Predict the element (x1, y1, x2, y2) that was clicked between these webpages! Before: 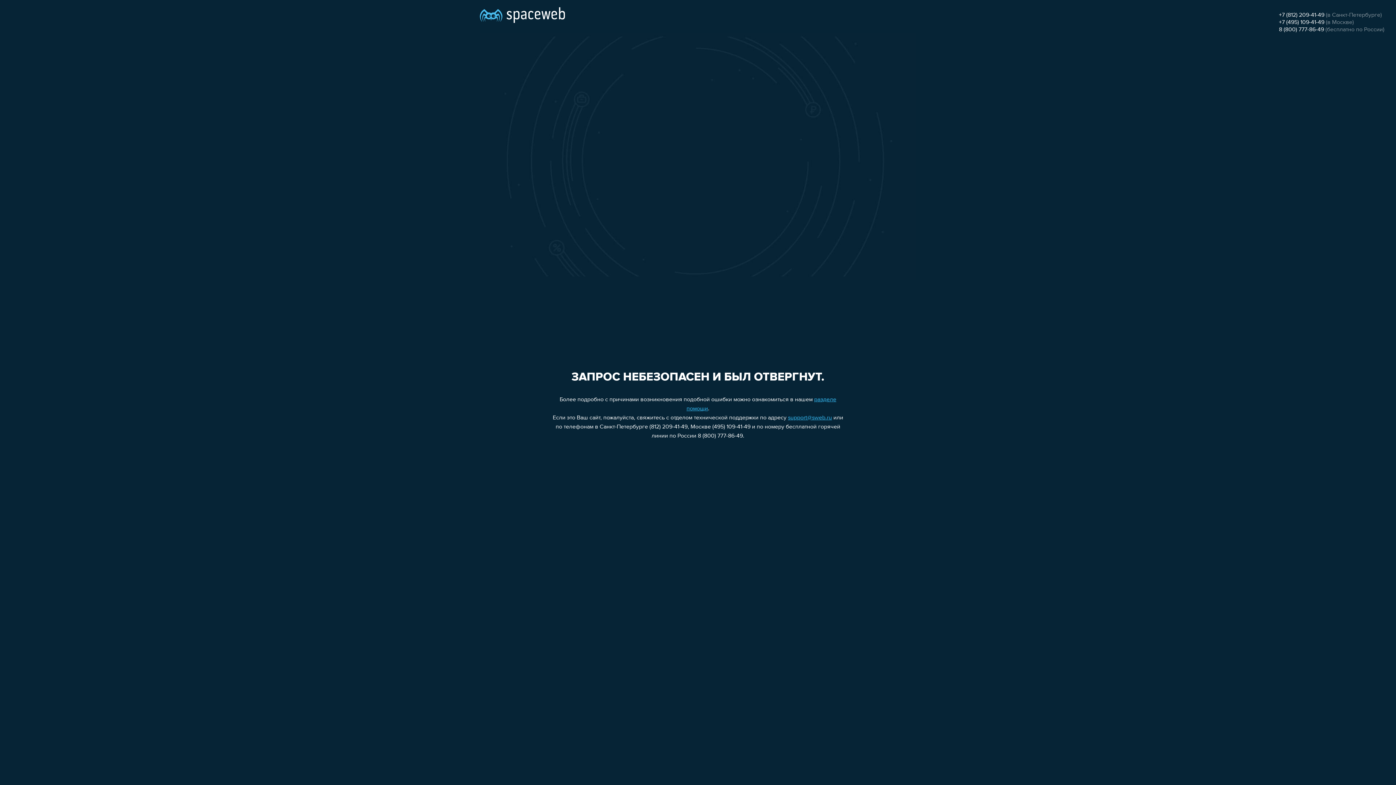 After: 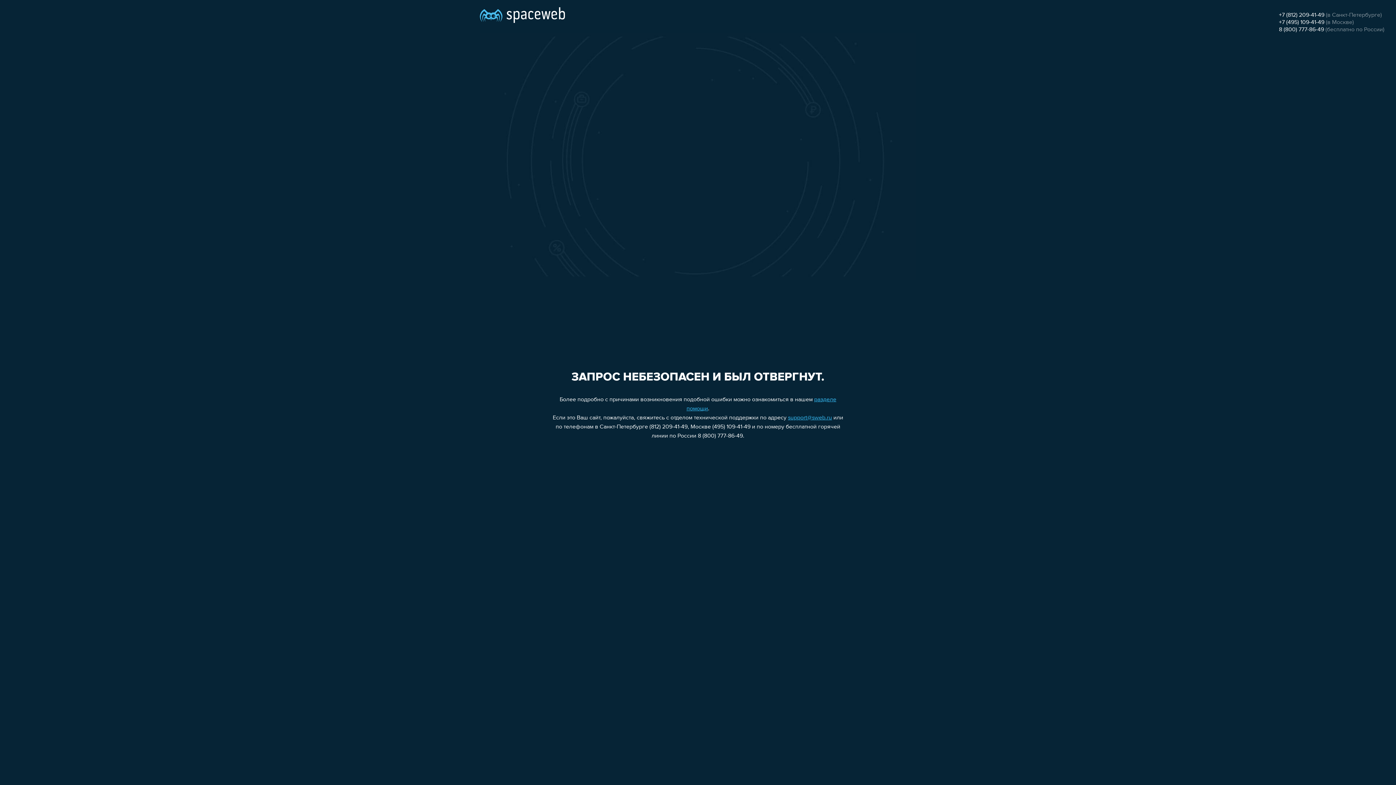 Action: bbox: (788, 415, 832, 421) label: support@sweb.ru